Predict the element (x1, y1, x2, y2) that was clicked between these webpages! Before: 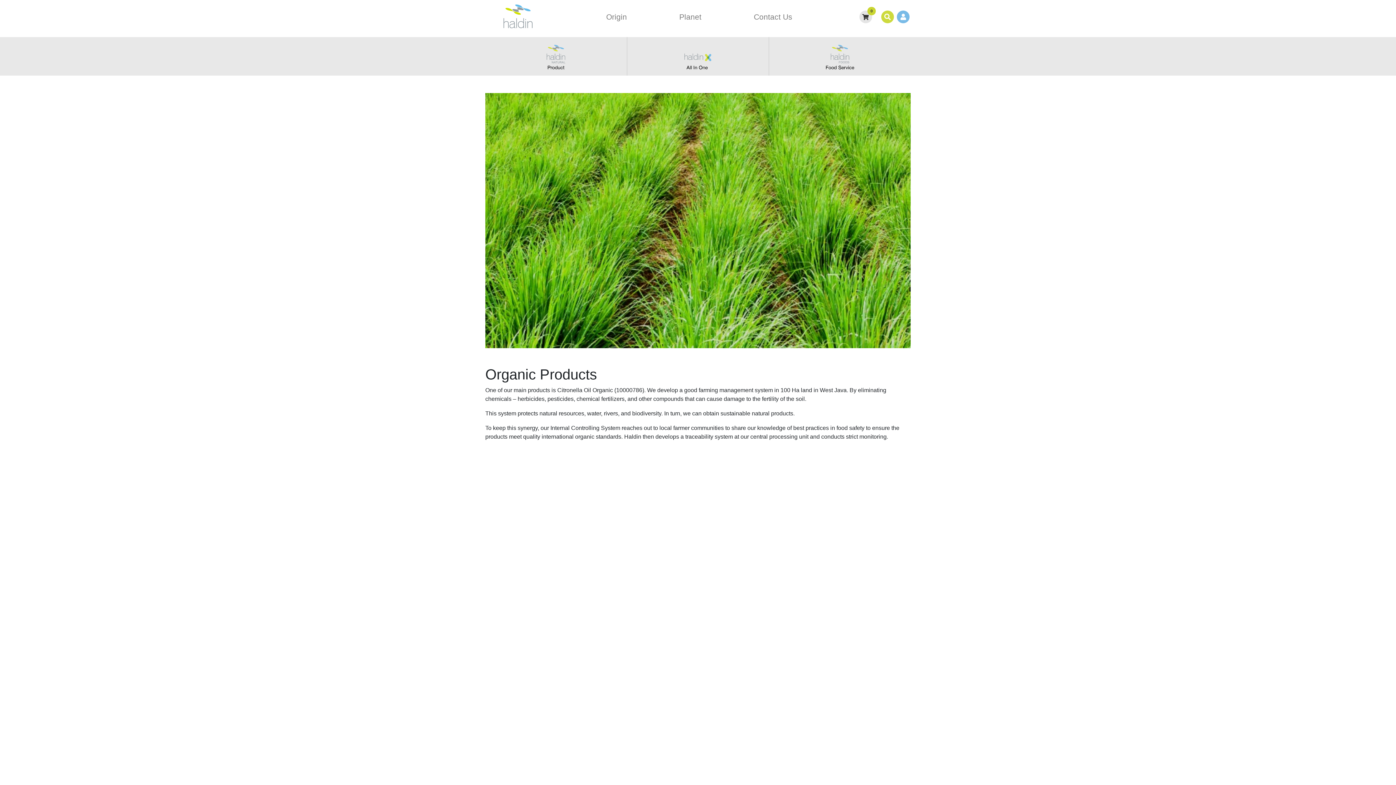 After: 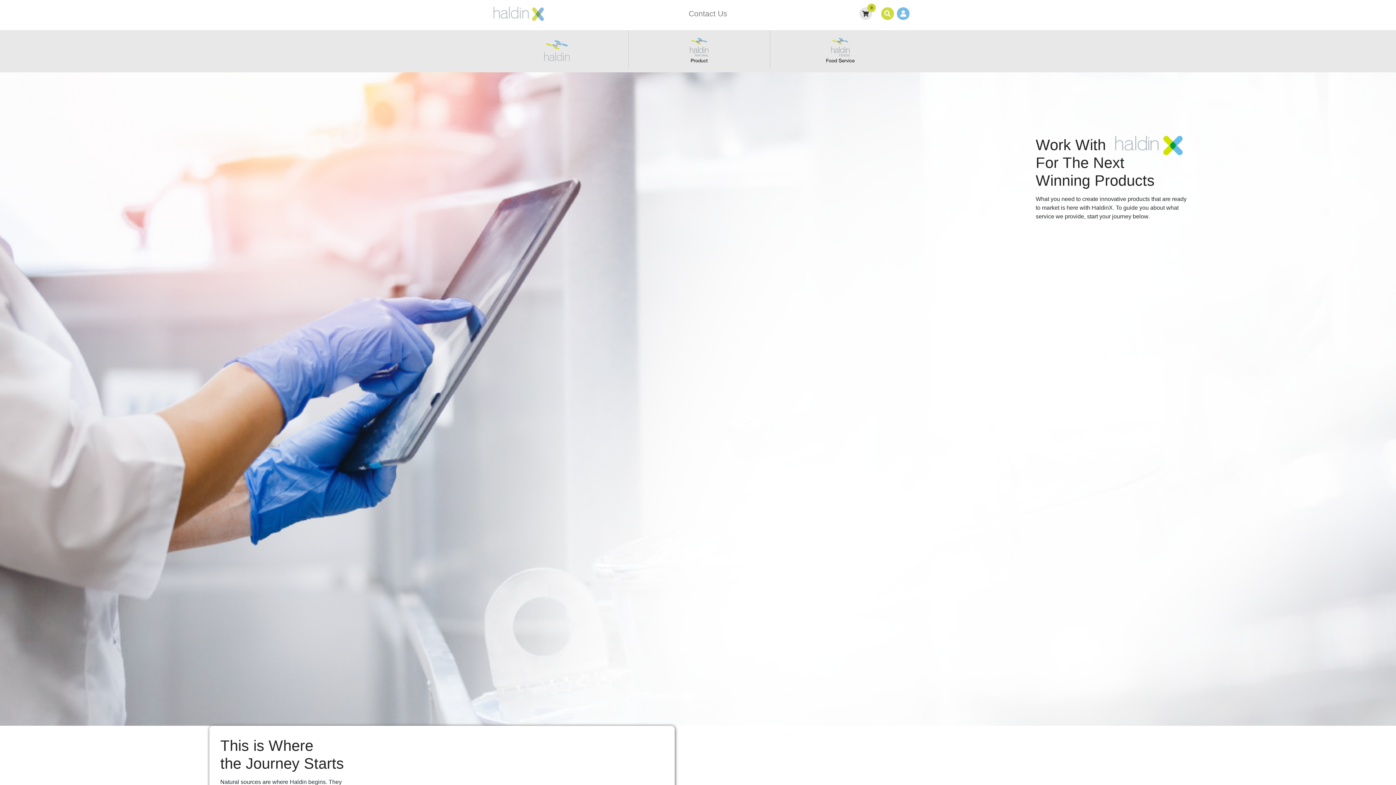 Action: bbox: (626, 36, 768, 75)